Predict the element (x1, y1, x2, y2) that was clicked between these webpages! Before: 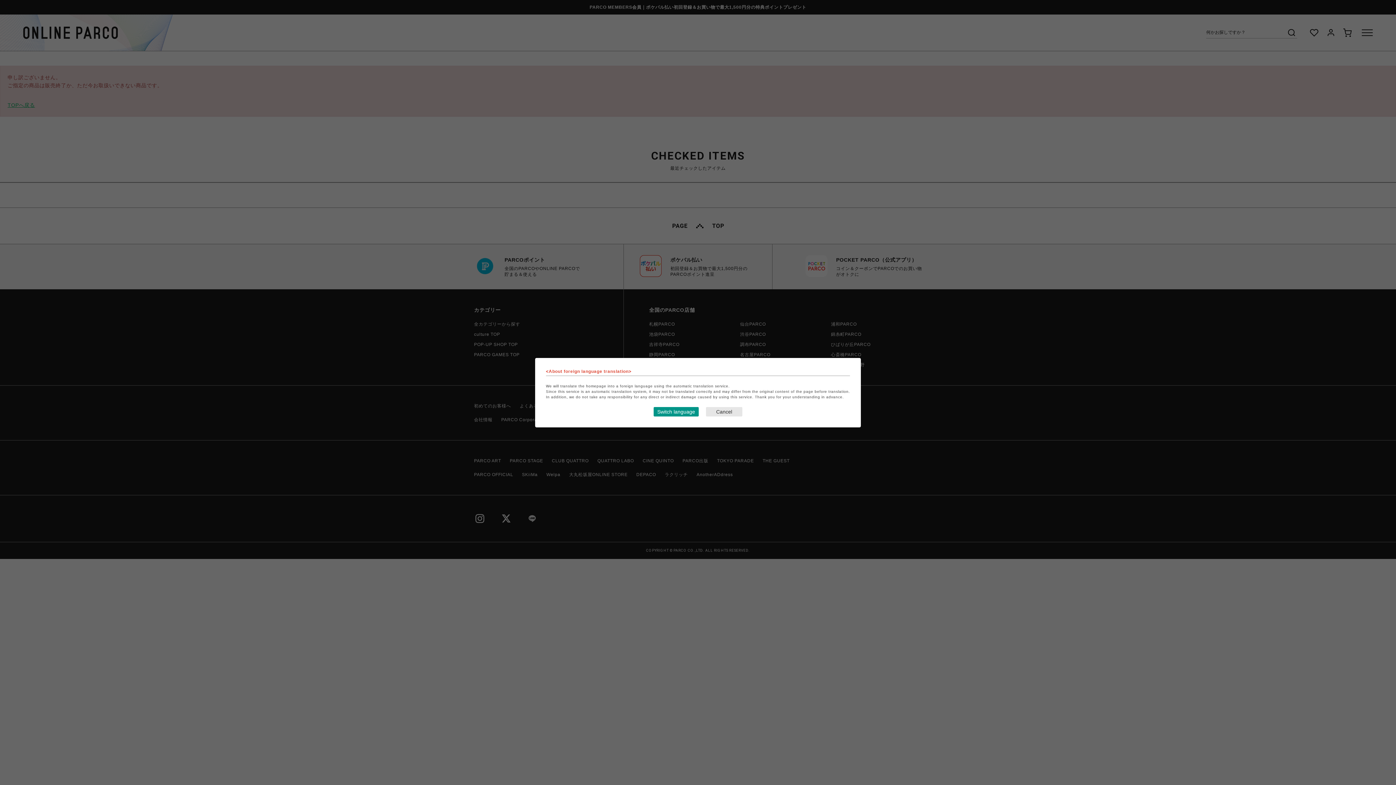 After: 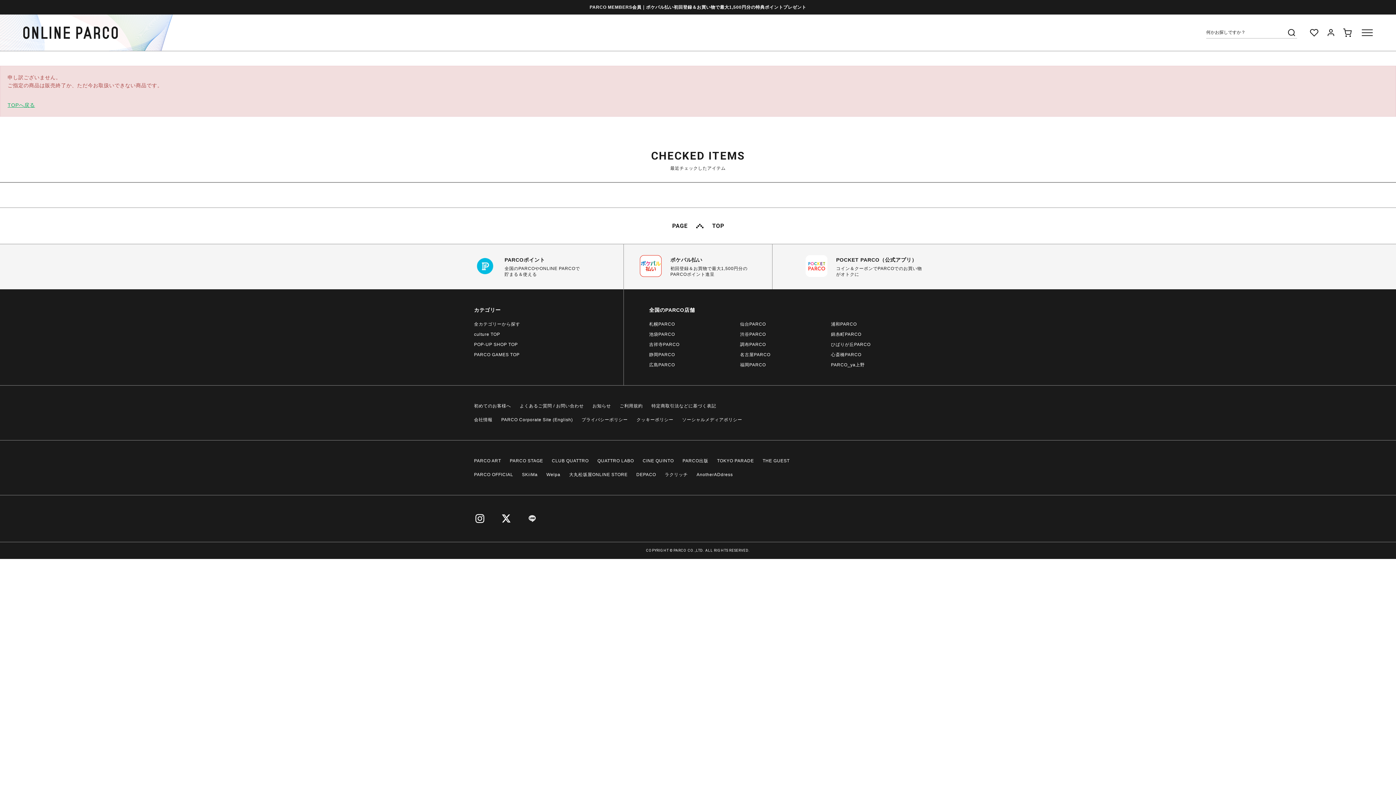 Action: bbox: (706, 407, 742, 416) label: Close this dialog window